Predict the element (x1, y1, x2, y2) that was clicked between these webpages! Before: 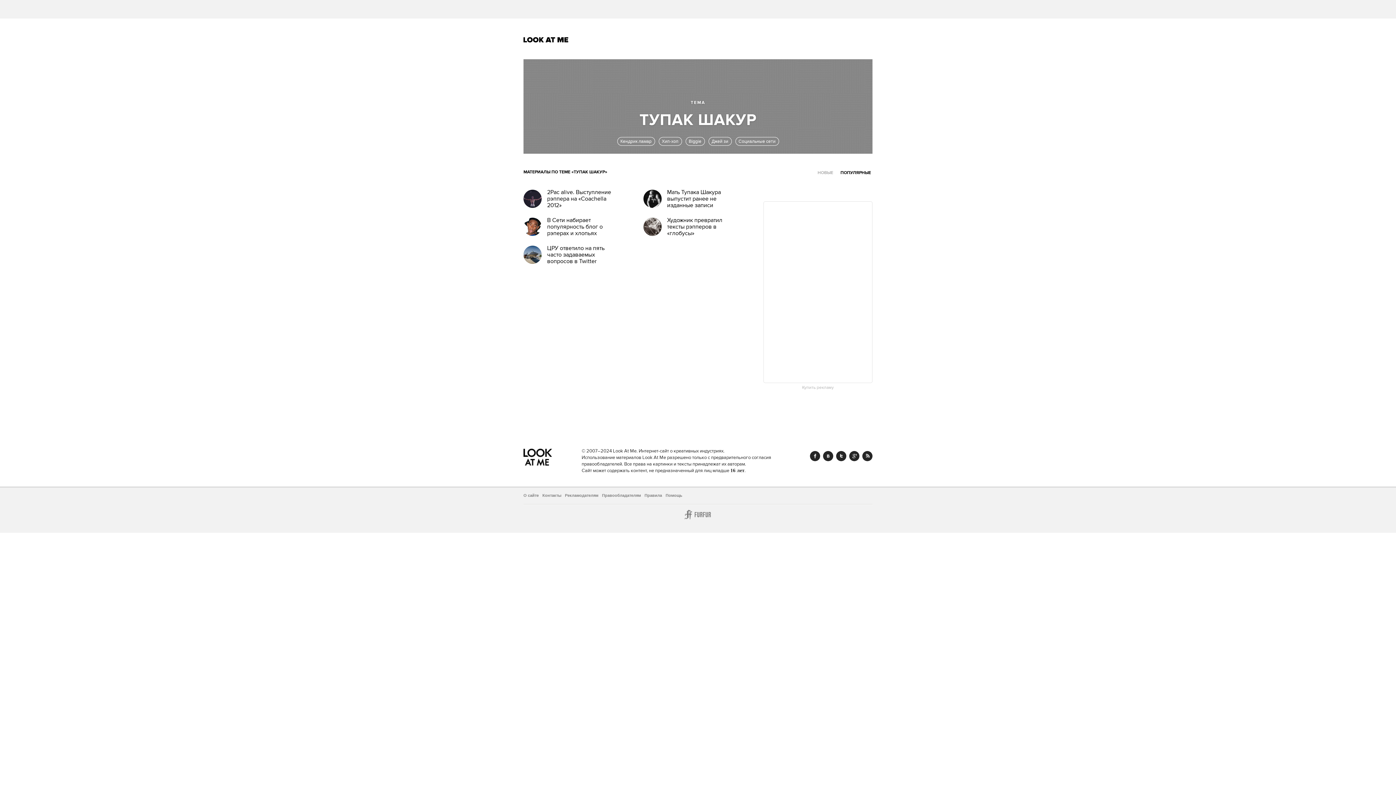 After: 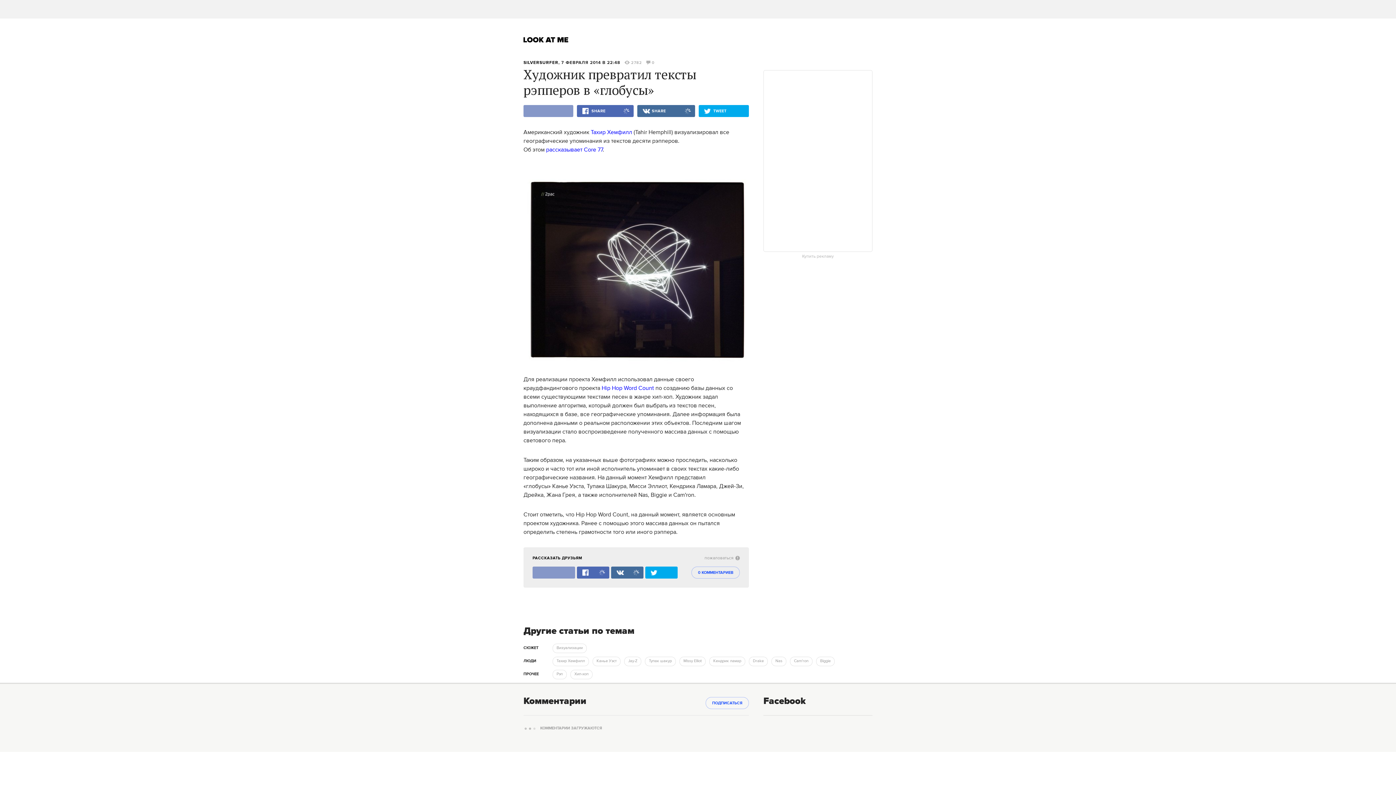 Action: label: Художник превратил тексты рэпперов в «глобусы» bbox: (643, 217, 734, 236)